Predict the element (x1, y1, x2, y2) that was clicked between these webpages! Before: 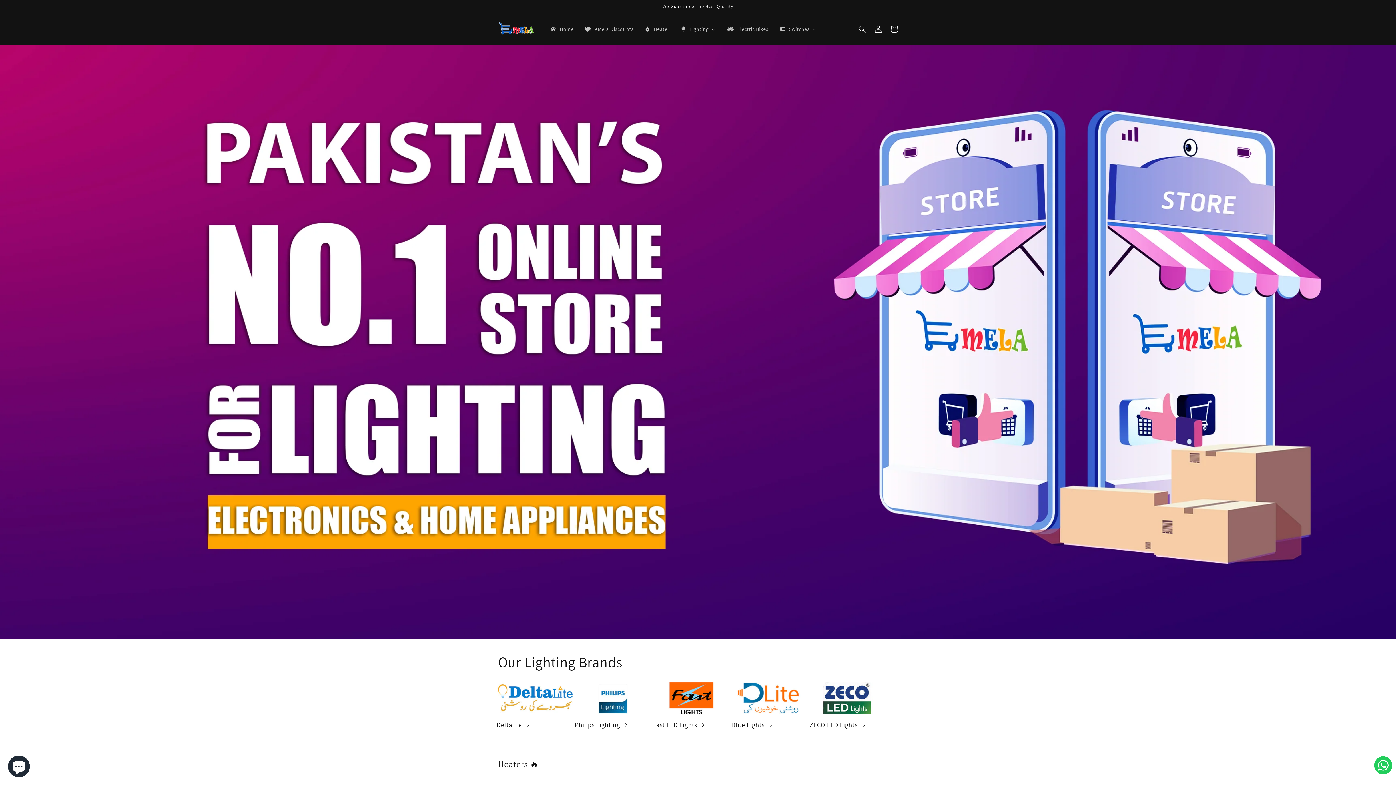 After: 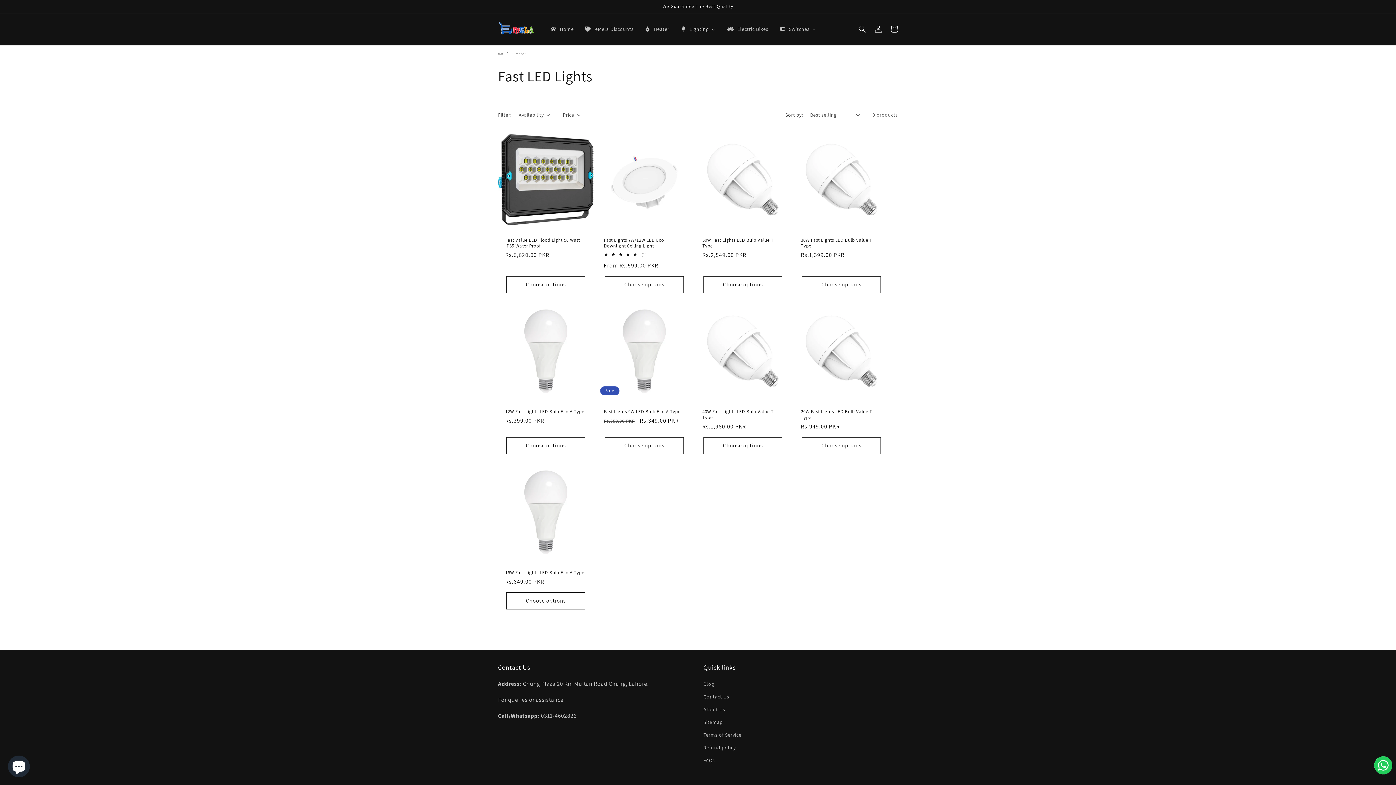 Action: bbox: (653, 721, 730, 729) label: Fast LED Lights